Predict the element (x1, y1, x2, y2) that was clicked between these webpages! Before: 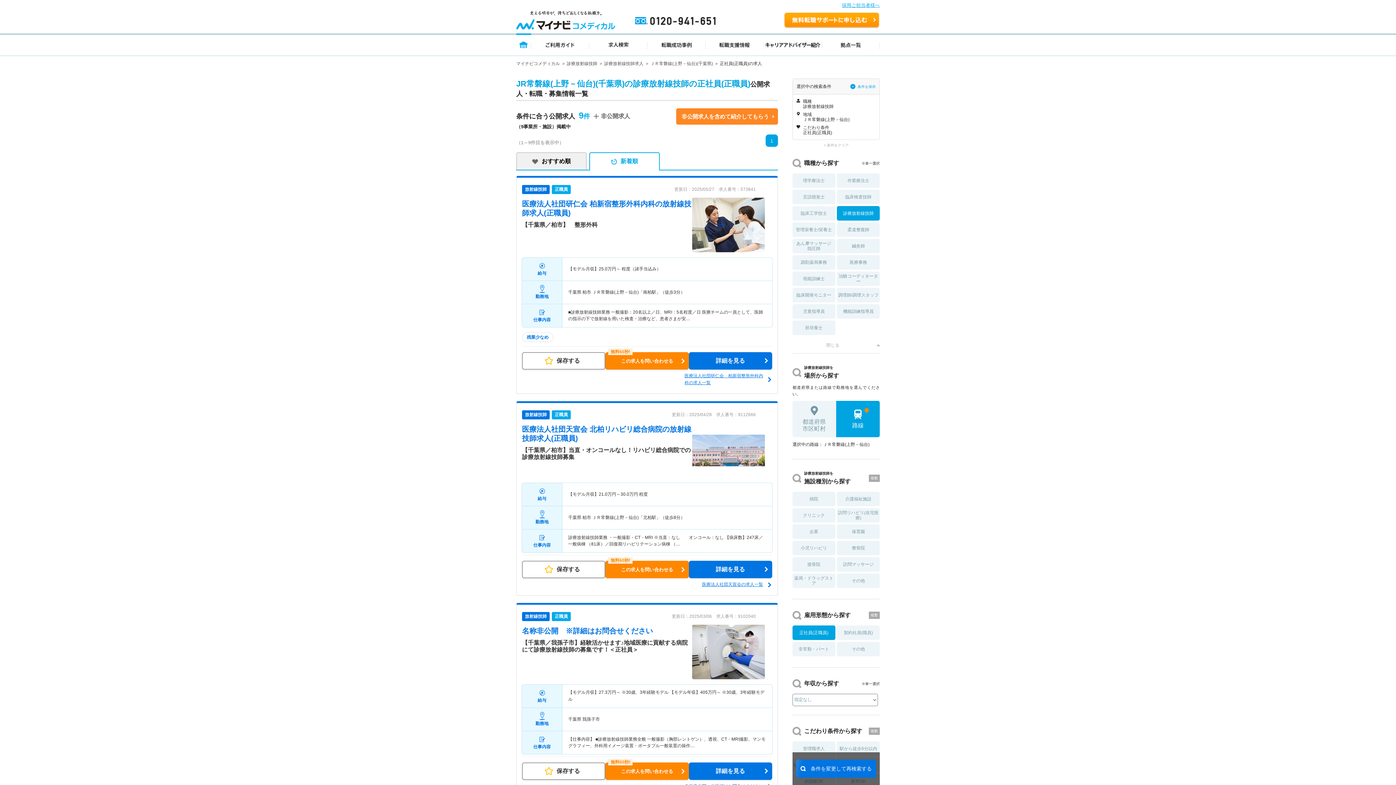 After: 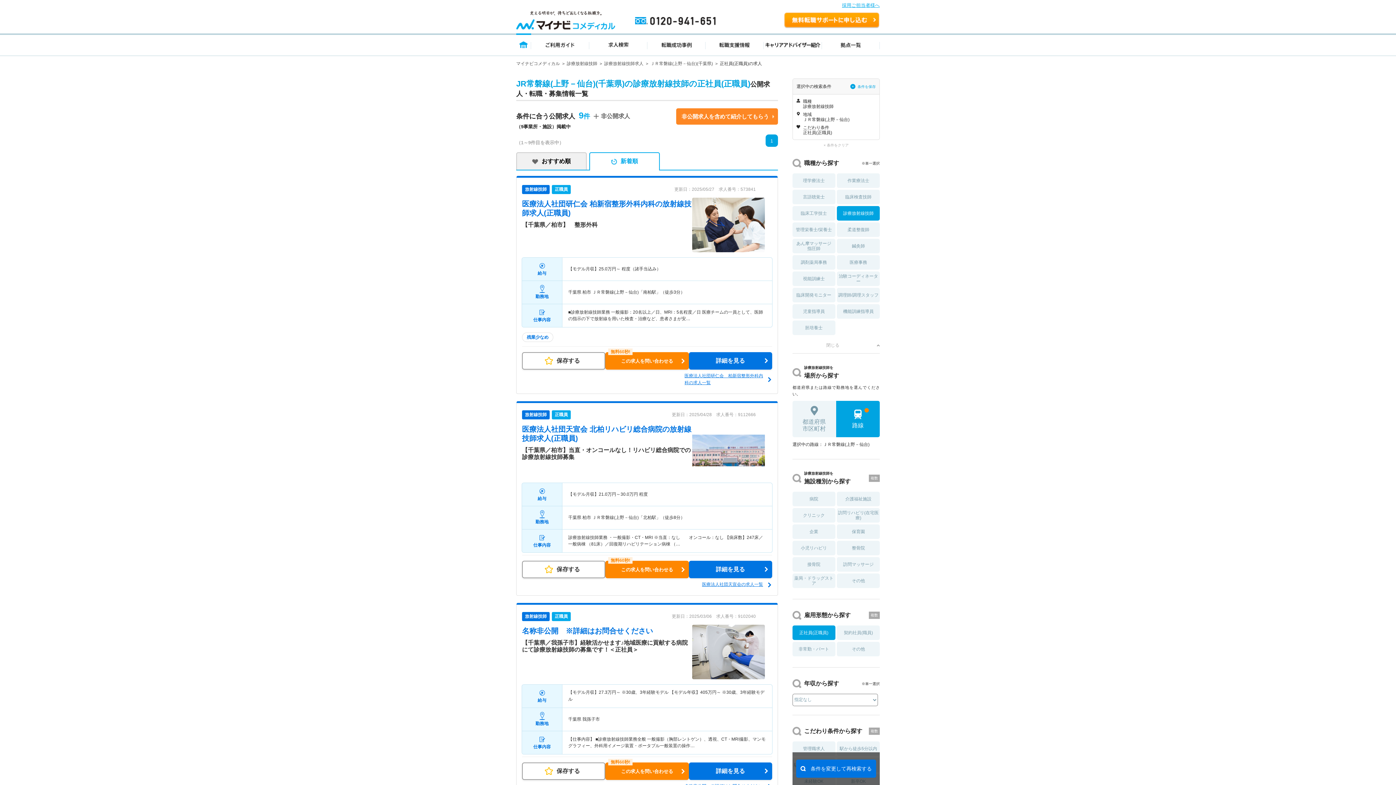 Action: label: 新着順 bbox: (589, 152, 660, 169)